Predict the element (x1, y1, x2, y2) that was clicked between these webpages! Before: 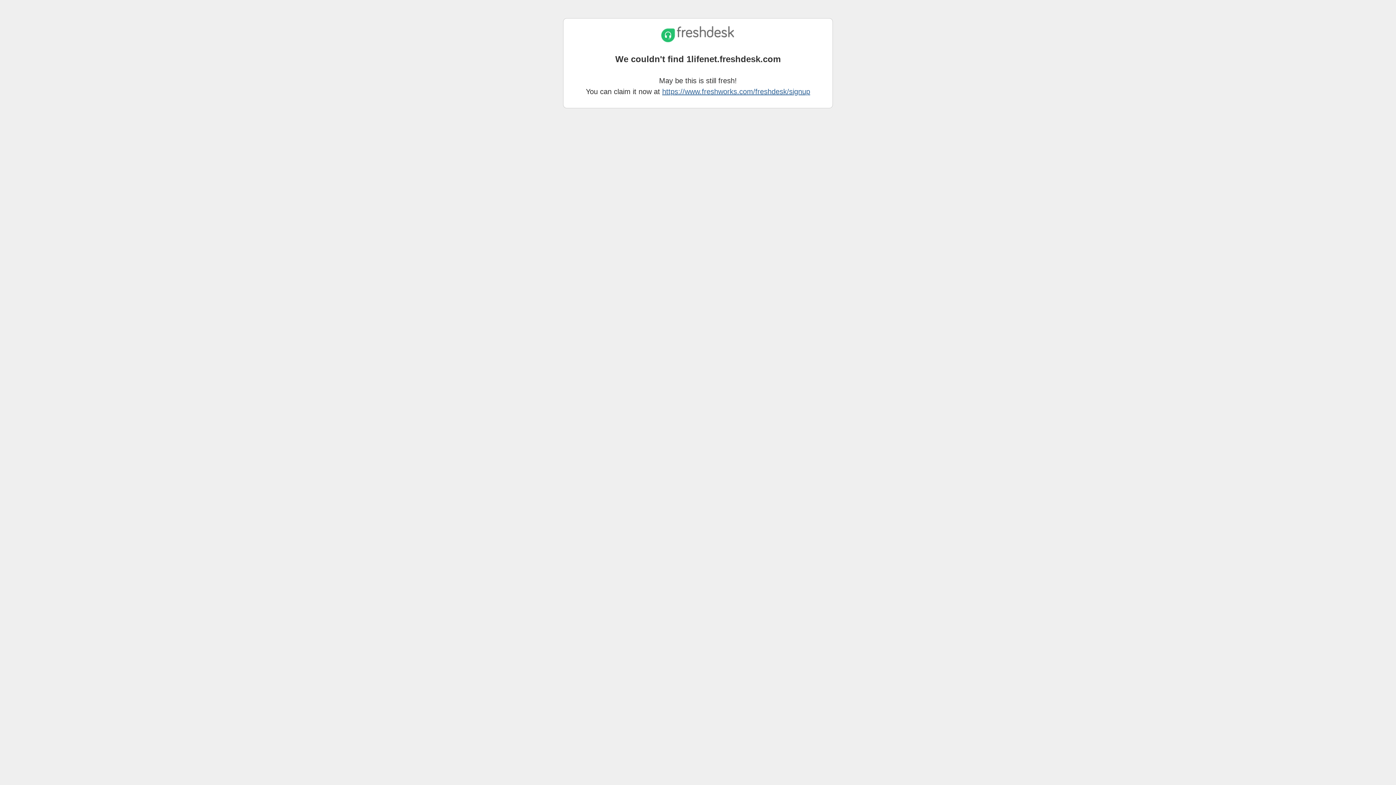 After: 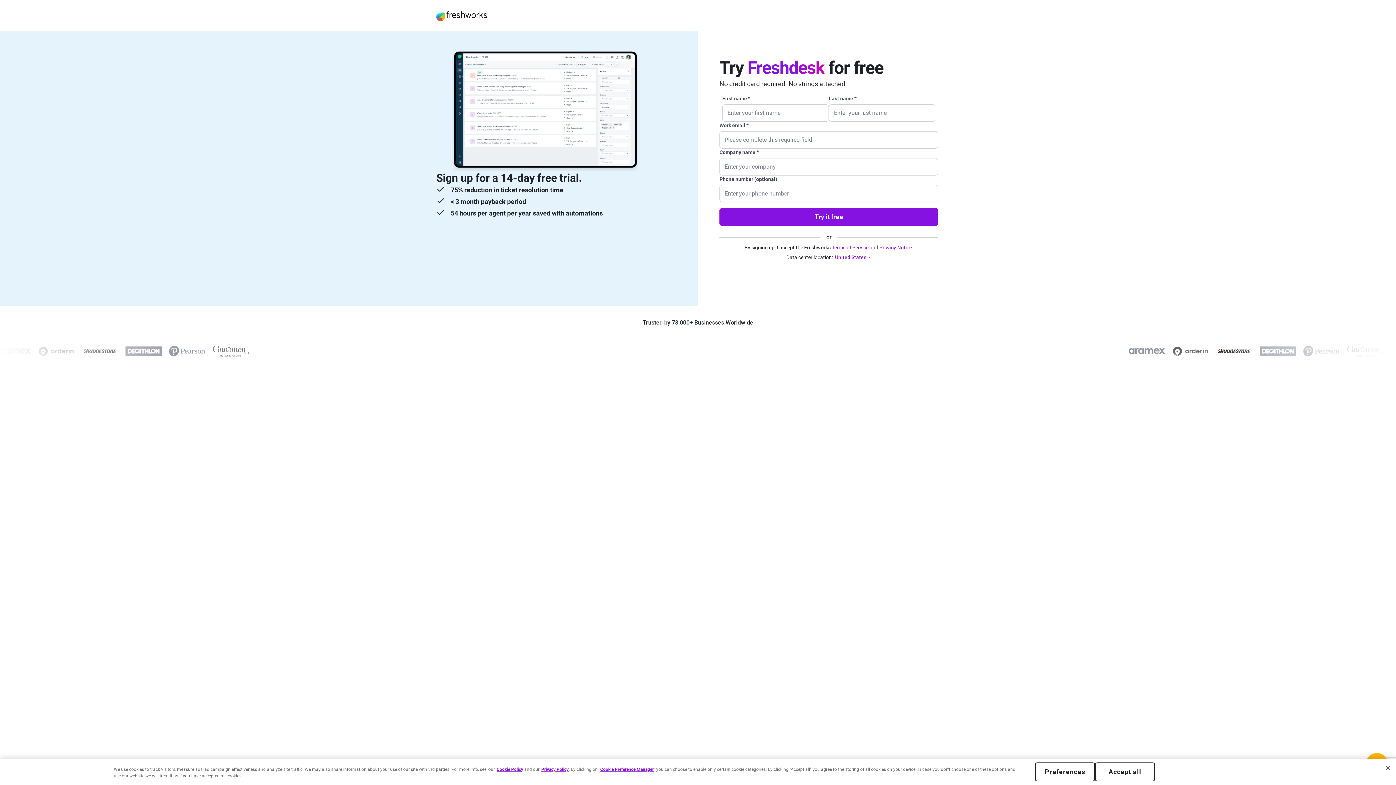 Action: label: https://www.freshworks.com/freshdesk/signup bbox: (662, 87, 810, 95)